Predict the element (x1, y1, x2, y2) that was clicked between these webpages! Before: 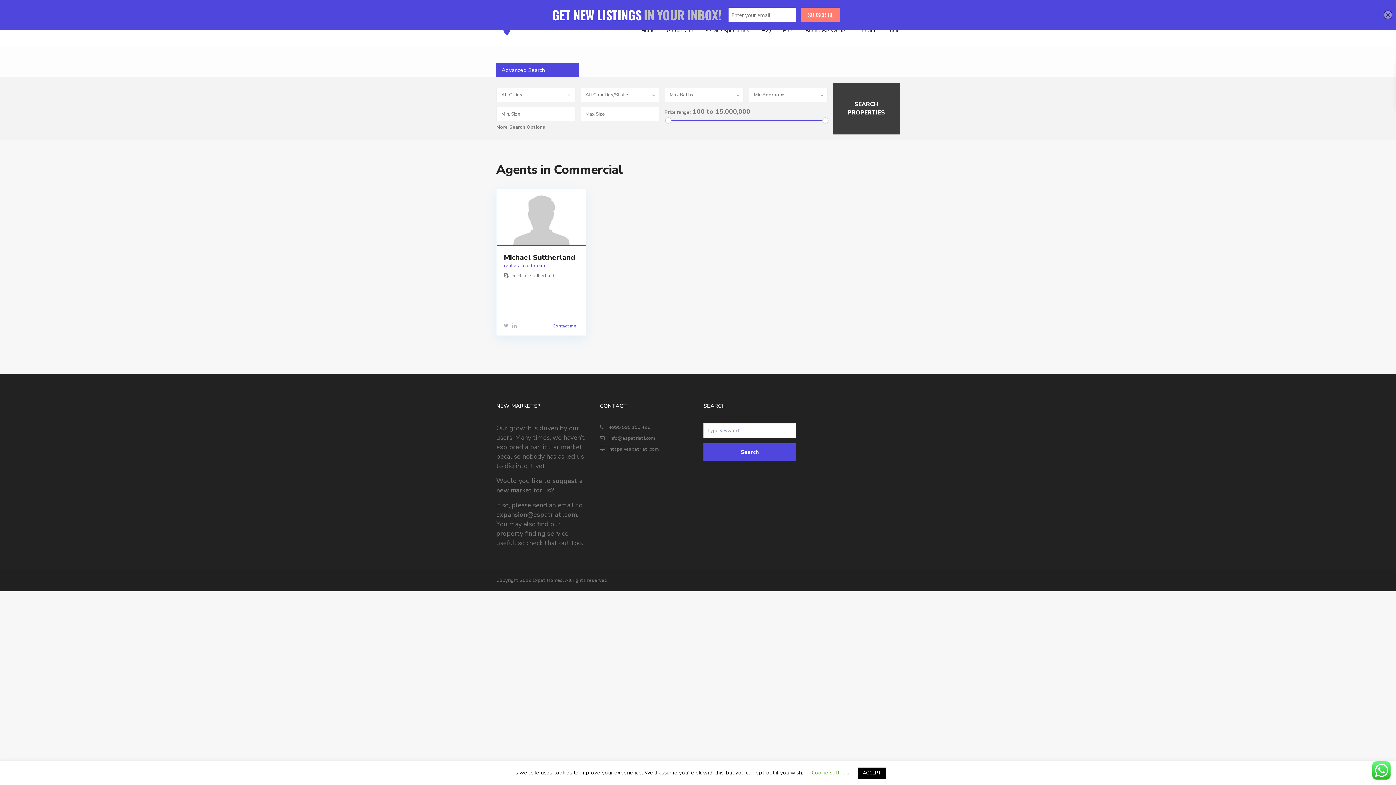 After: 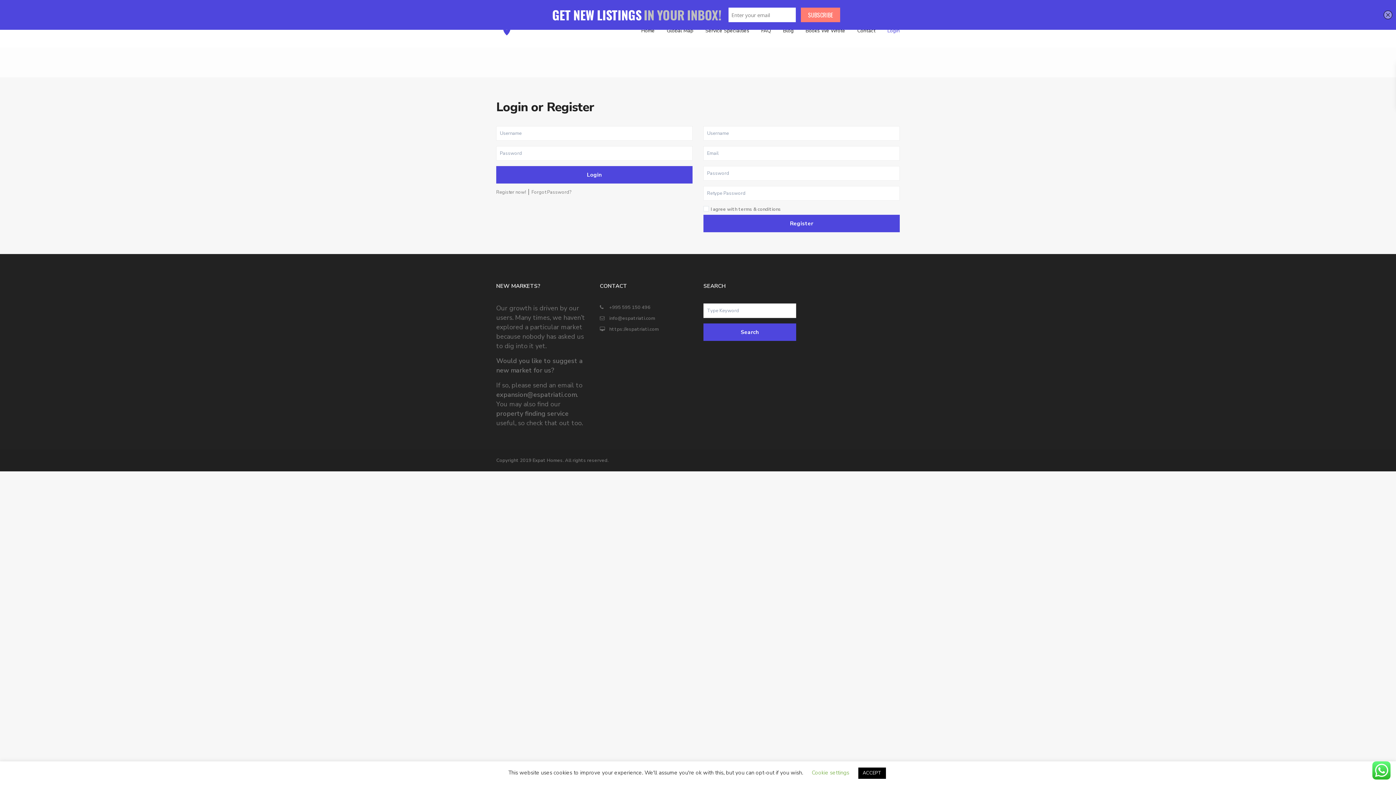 Action: bbox: (882, 14, 905, 47) label: Login